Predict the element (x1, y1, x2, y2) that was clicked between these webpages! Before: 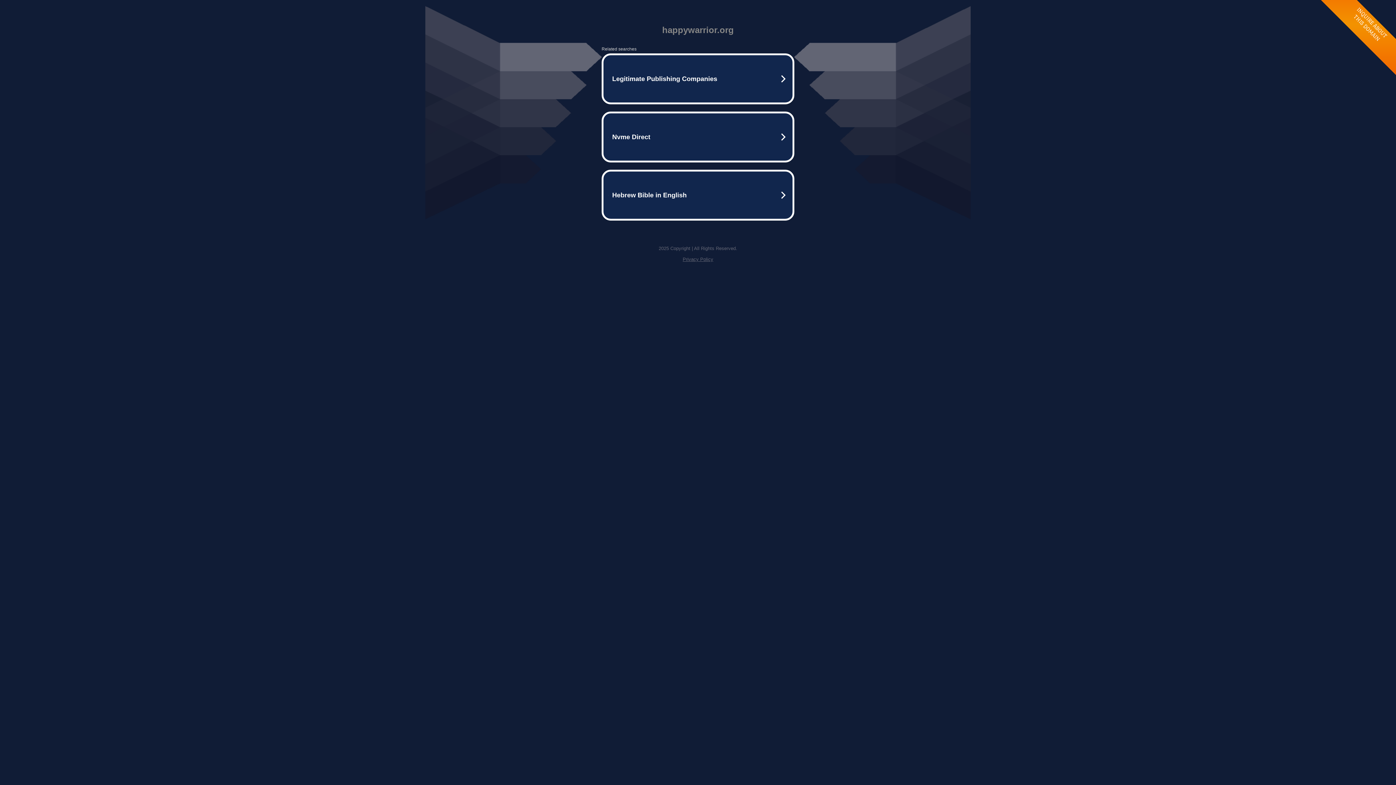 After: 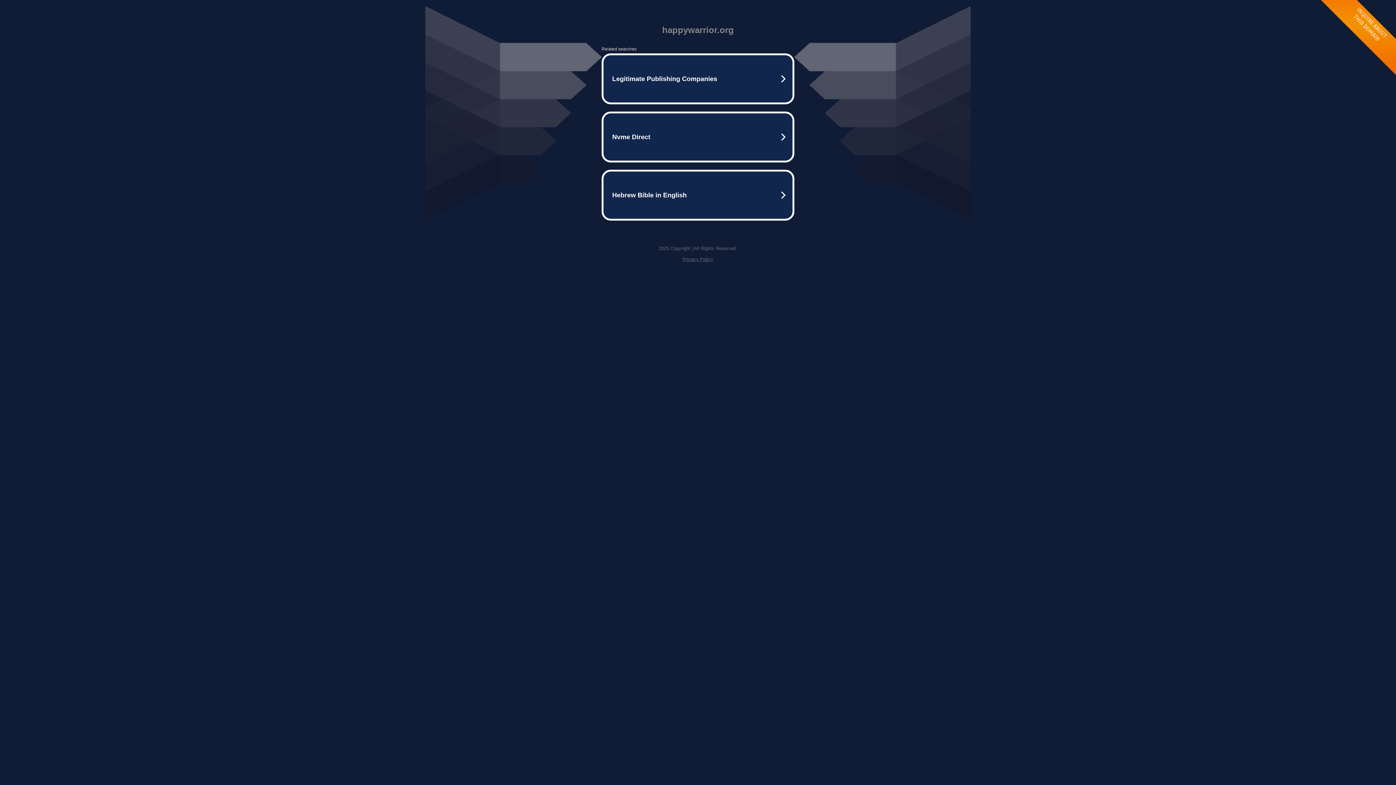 Action: label: Privacy Policy bbox: (682, 256, 713, 262)